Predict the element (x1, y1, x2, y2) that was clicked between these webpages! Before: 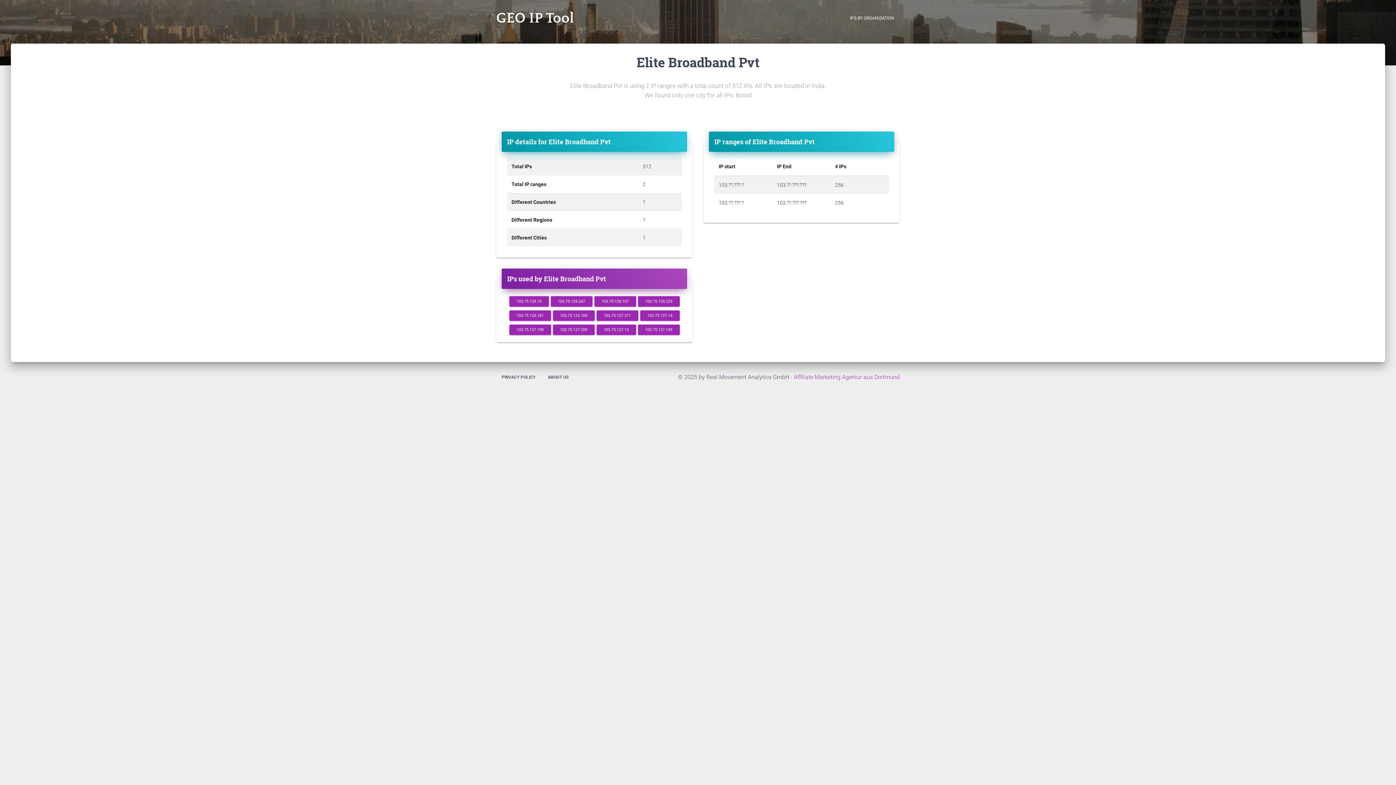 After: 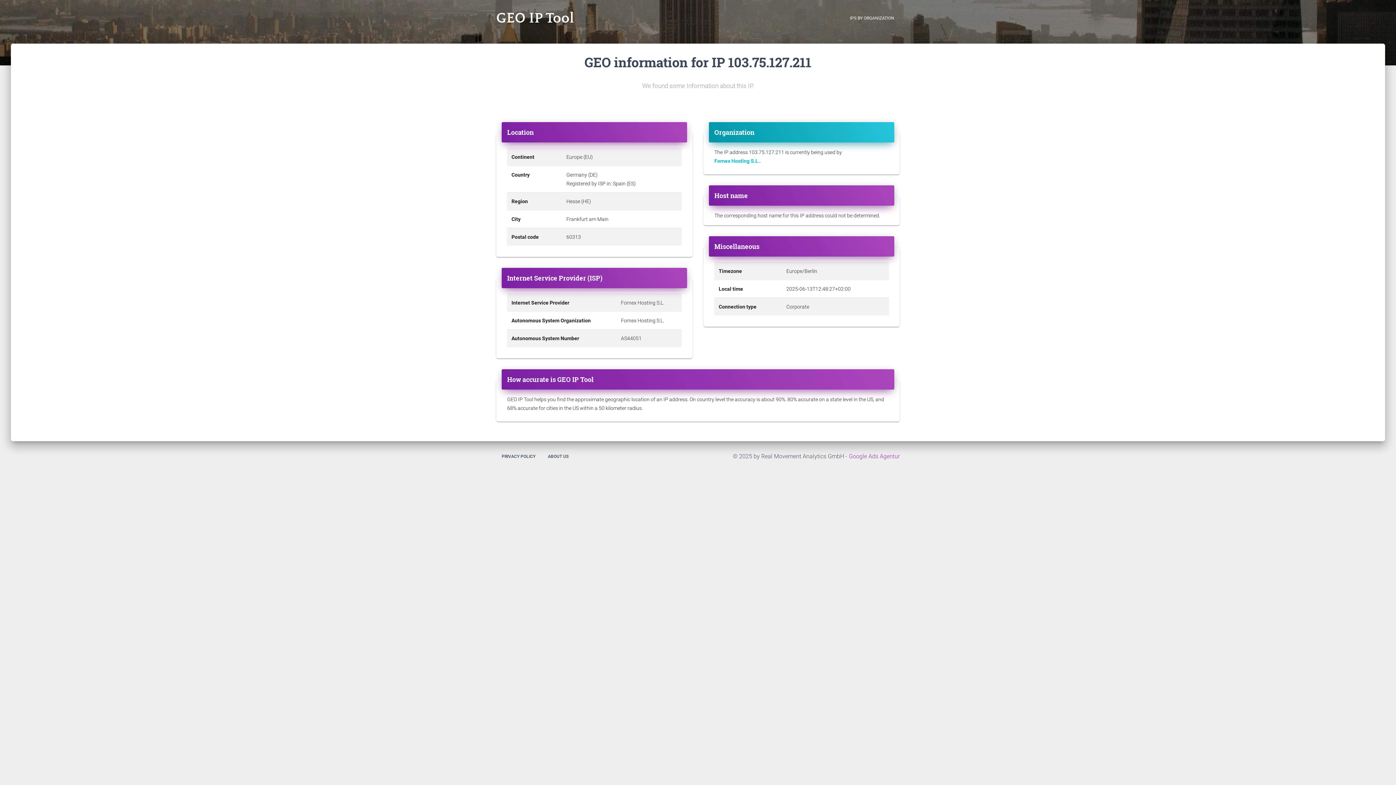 Action: bbox: (596, 310, 638, 321) label: 103.75.127.211